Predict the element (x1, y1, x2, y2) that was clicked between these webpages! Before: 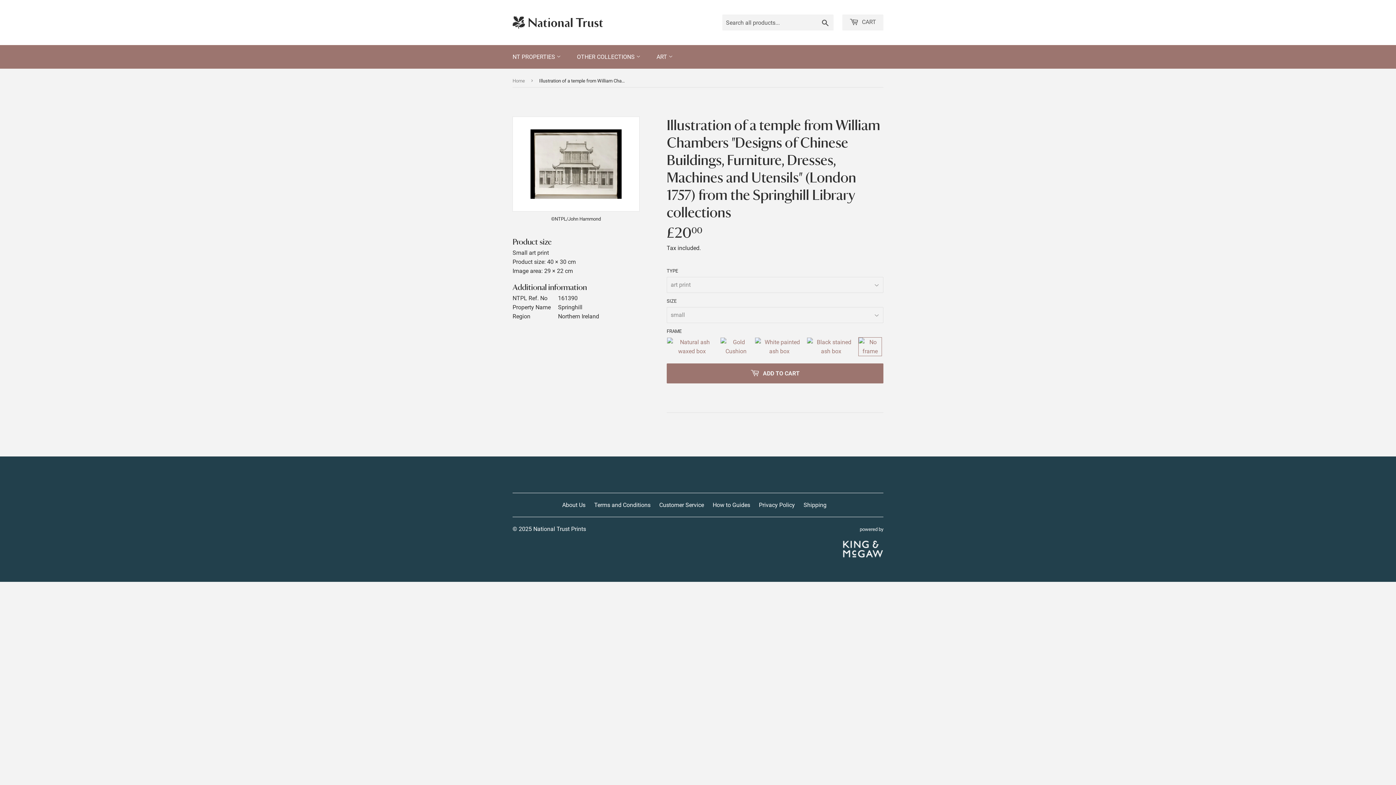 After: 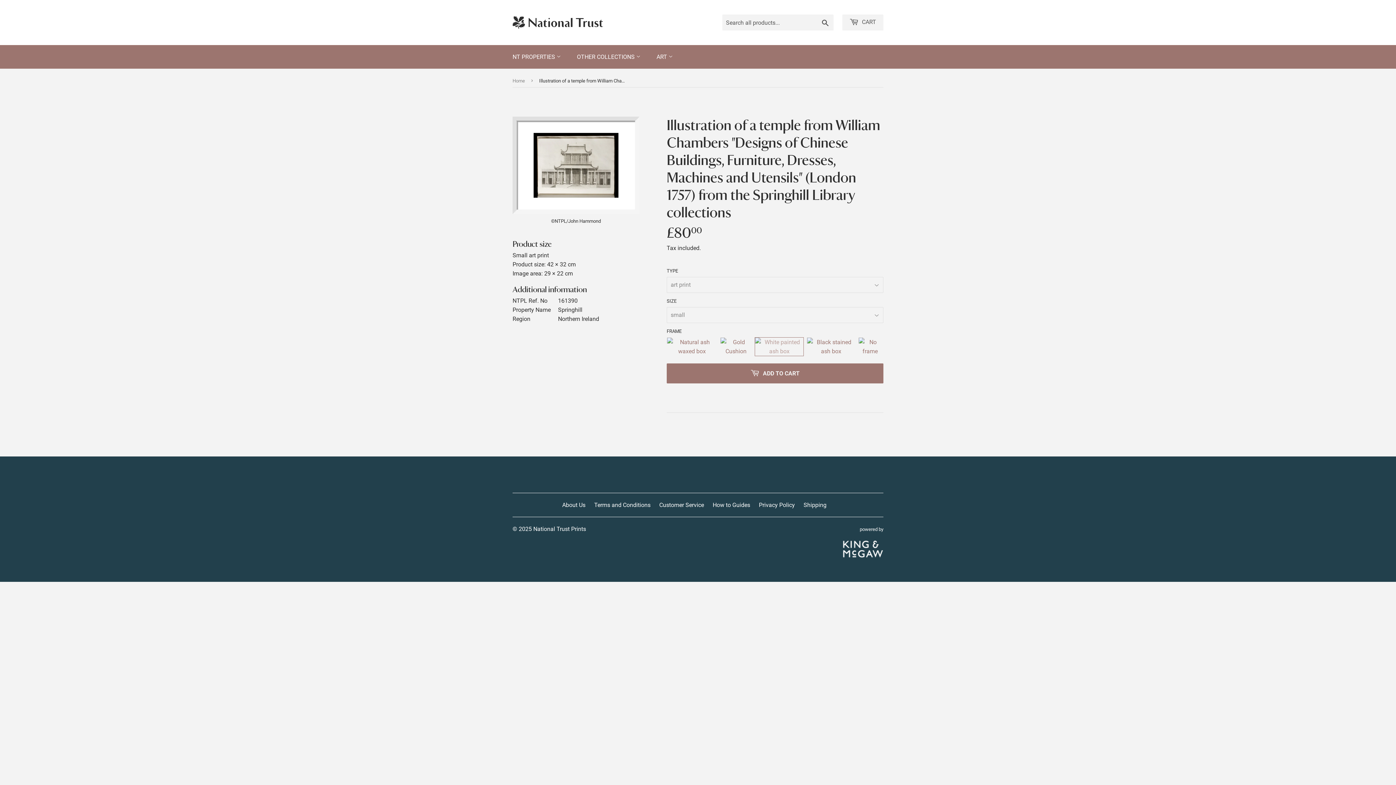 Action: bbox: (755, 337, 804, 356)